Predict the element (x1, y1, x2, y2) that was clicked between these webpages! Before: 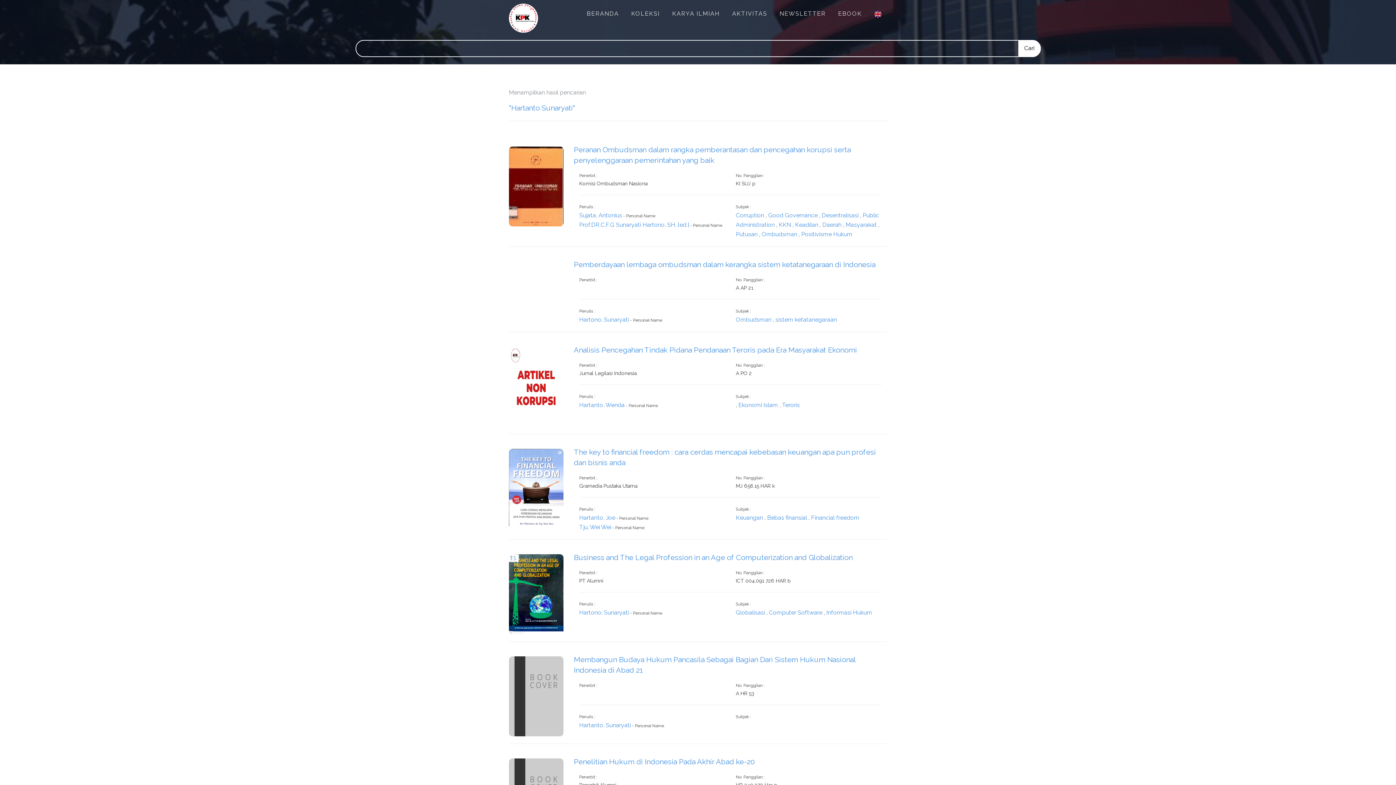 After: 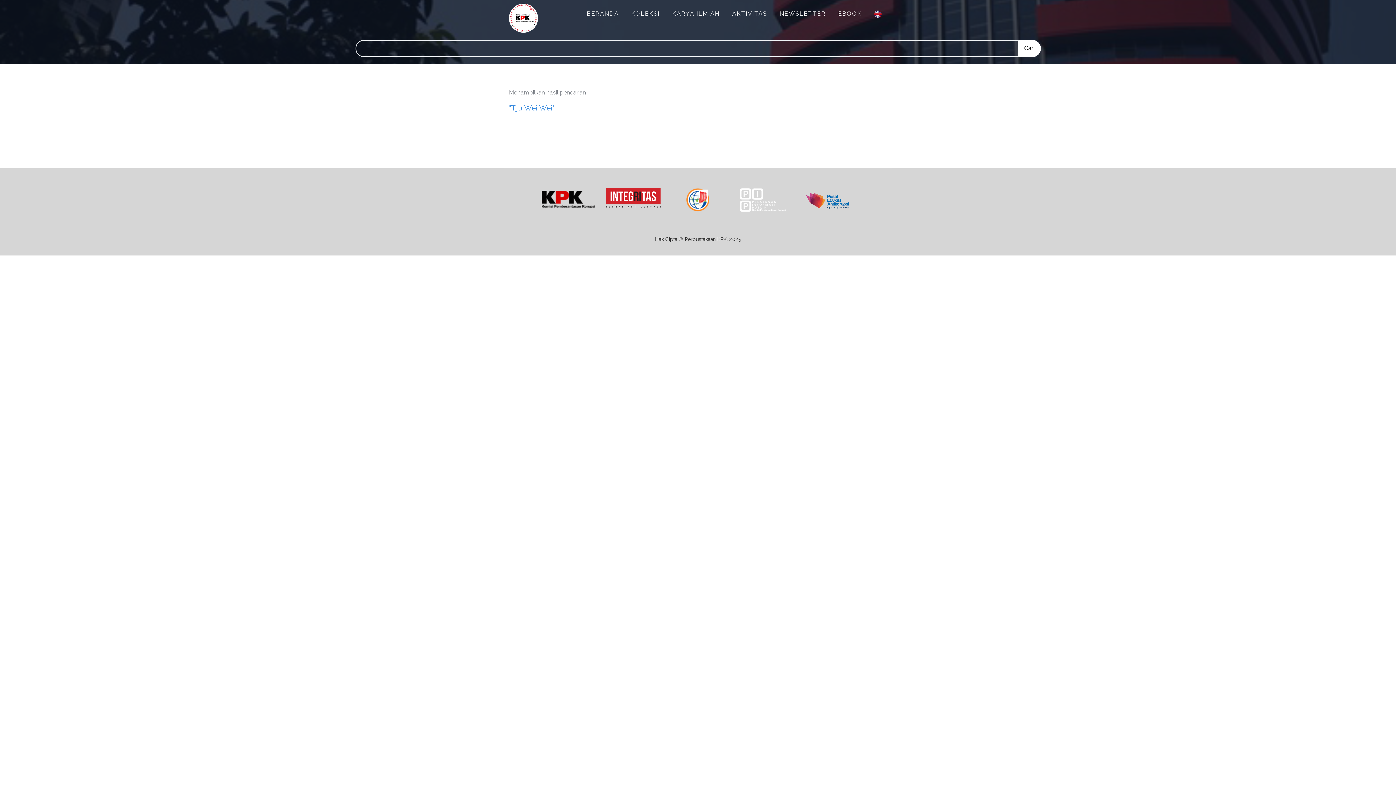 Action: label: Tju, Wei Wei bbox: (579, 524, 611, 530)